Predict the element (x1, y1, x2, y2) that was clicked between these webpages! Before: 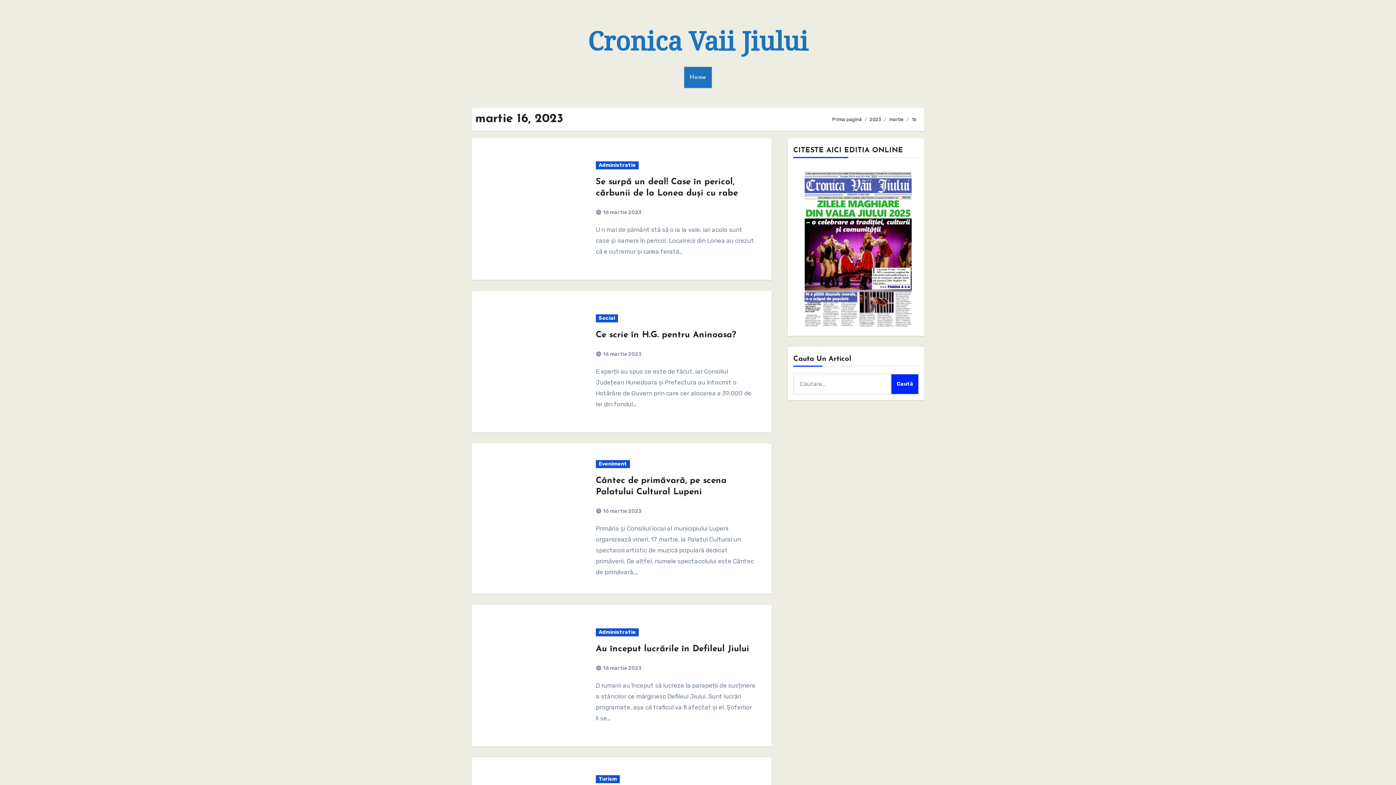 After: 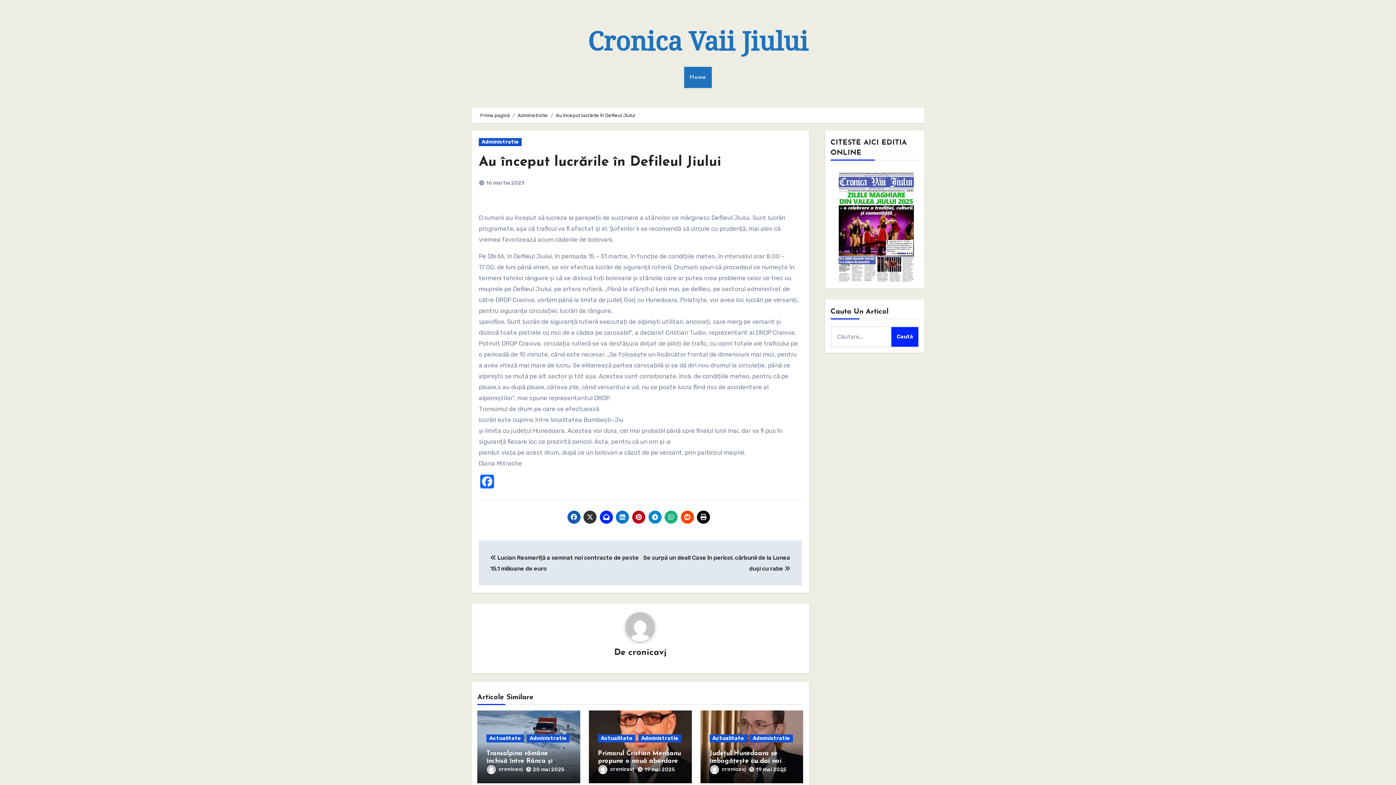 Action: bbox: (488, 621, 595, 730)